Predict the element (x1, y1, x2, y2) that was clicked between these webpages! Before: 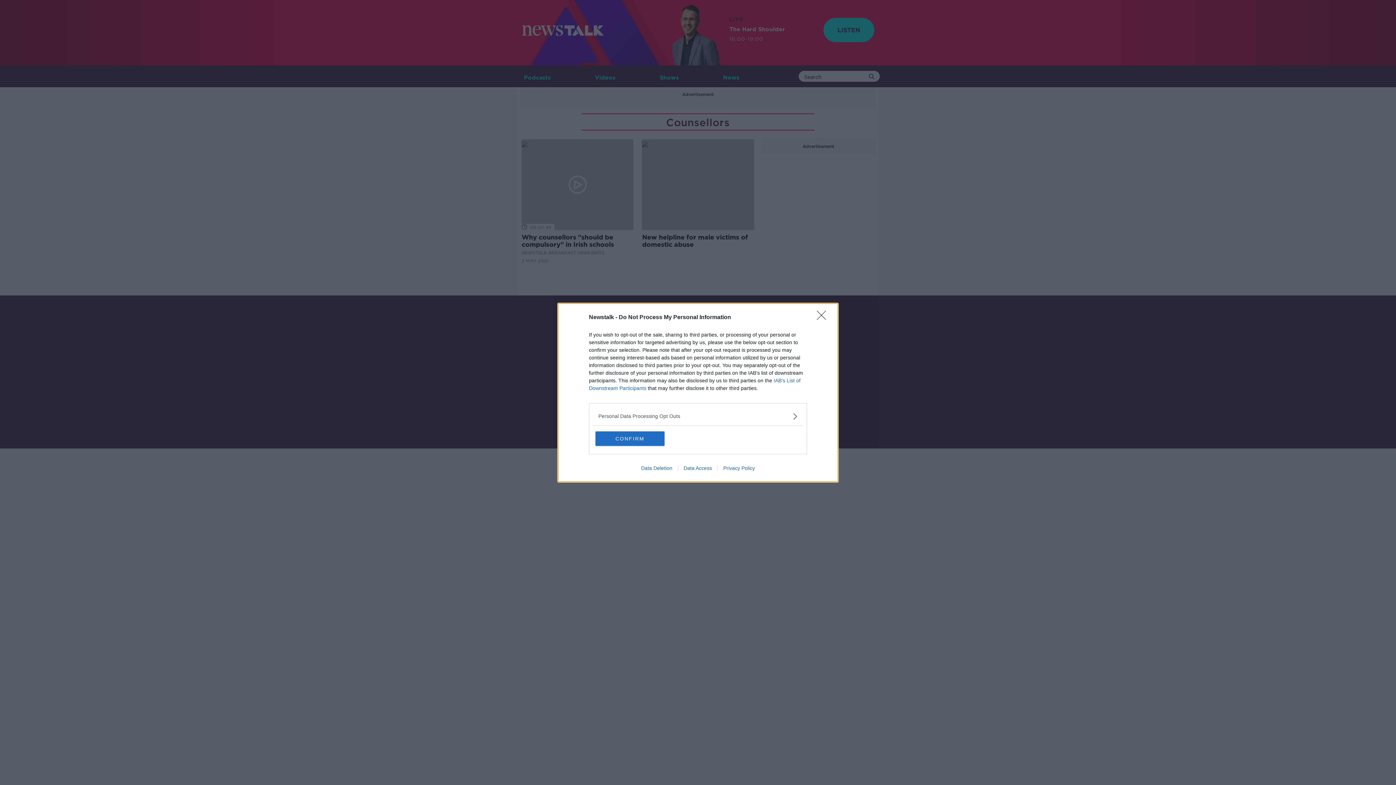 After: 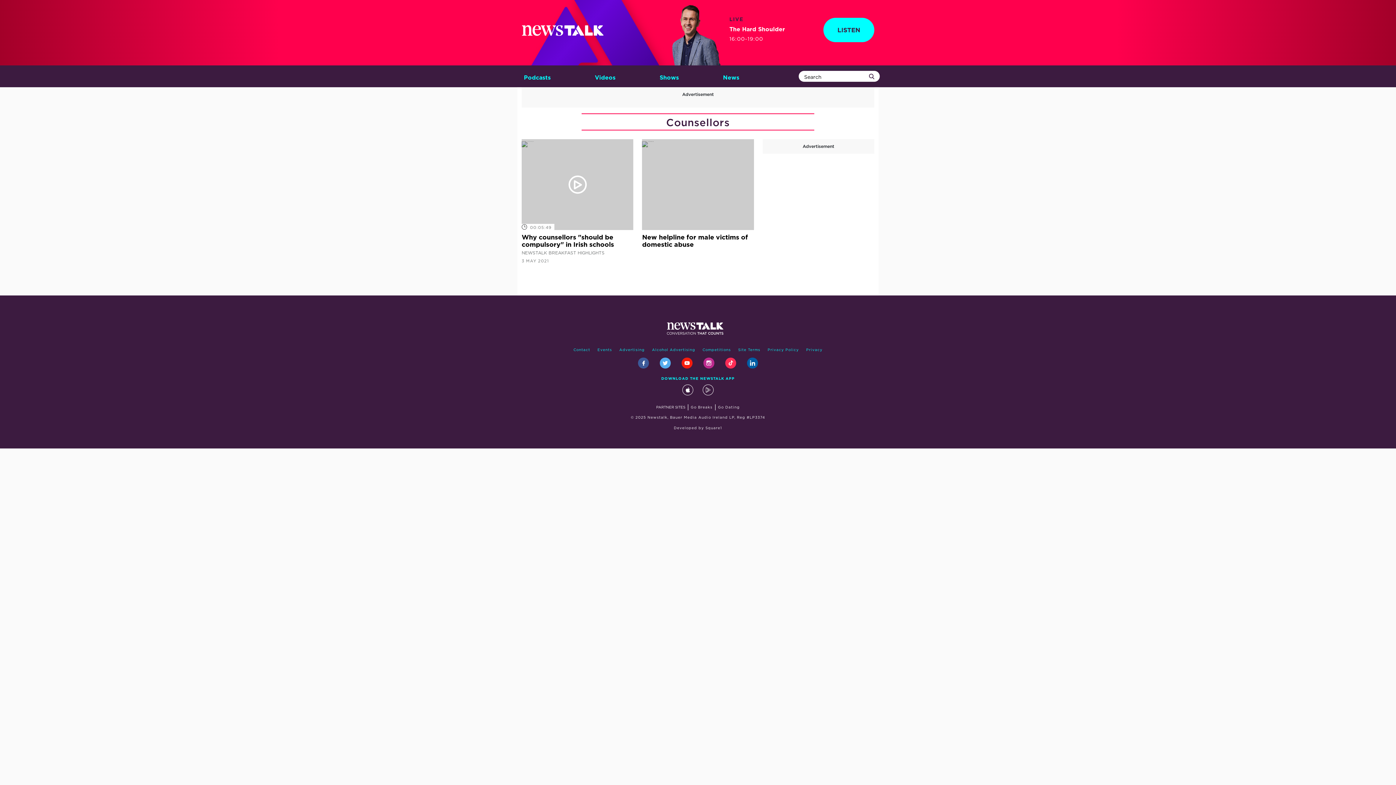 Action: label: Close bbox: (817, 310, 830, 324)